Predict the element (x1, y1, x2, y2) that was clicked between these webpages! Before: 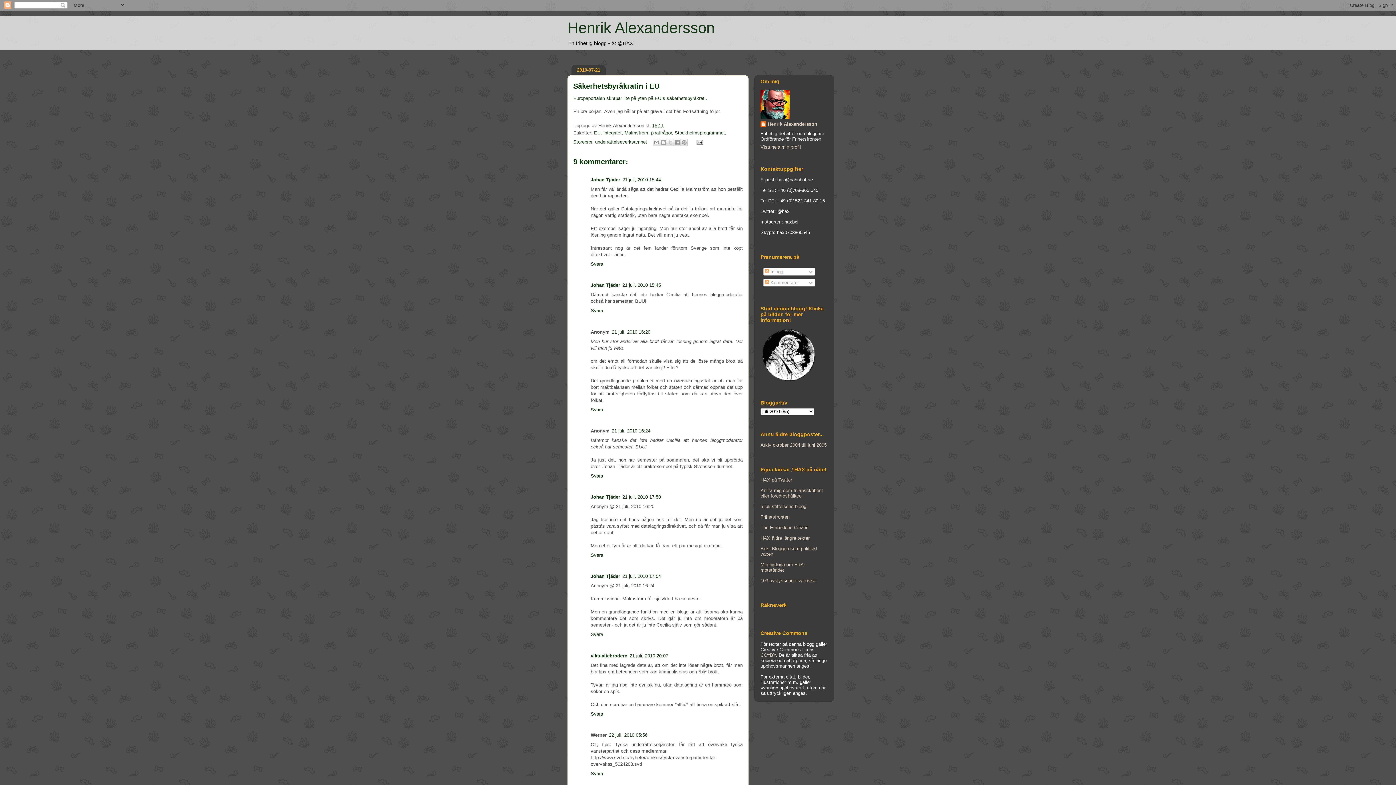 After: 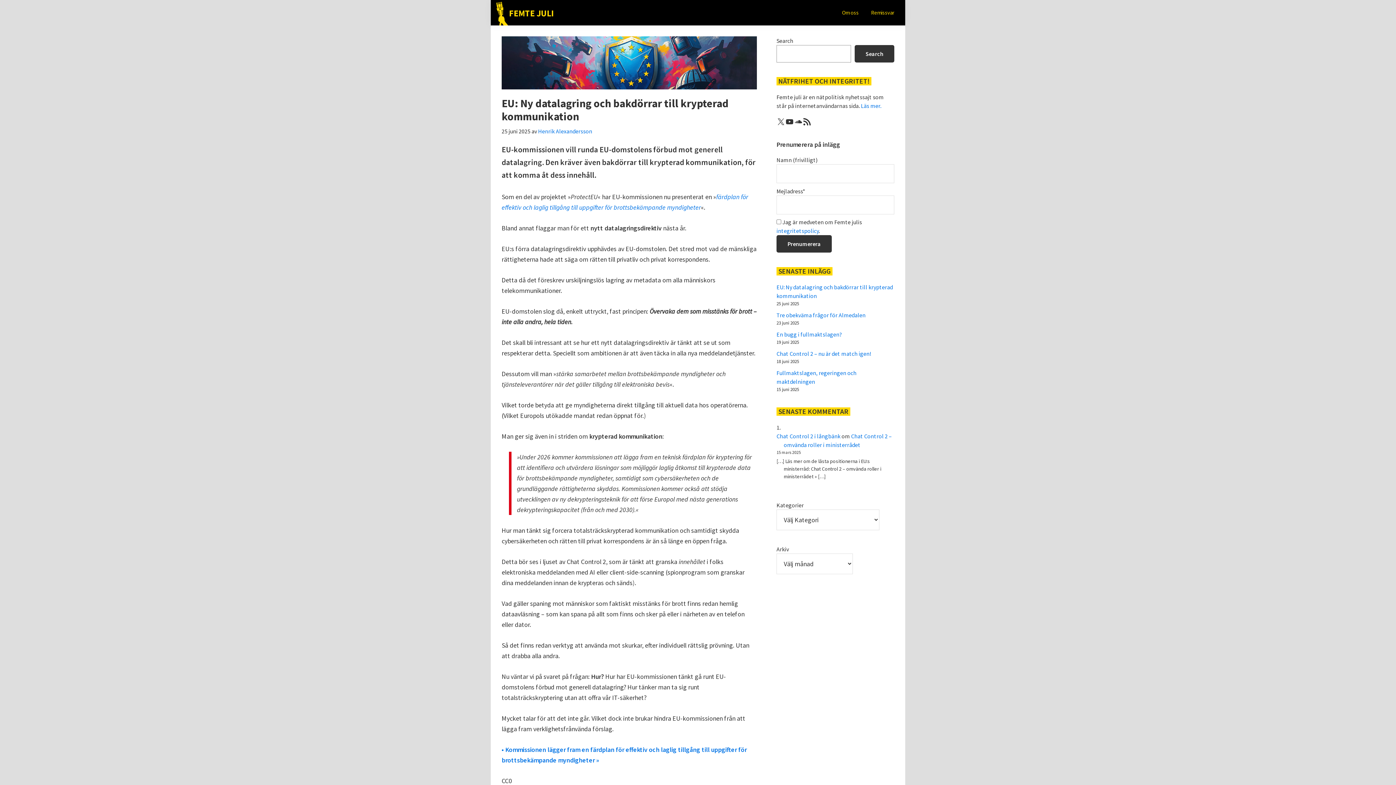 Action: label: 5 juli-stiftelsens blogg bbox: (760, 504, 806, 509)